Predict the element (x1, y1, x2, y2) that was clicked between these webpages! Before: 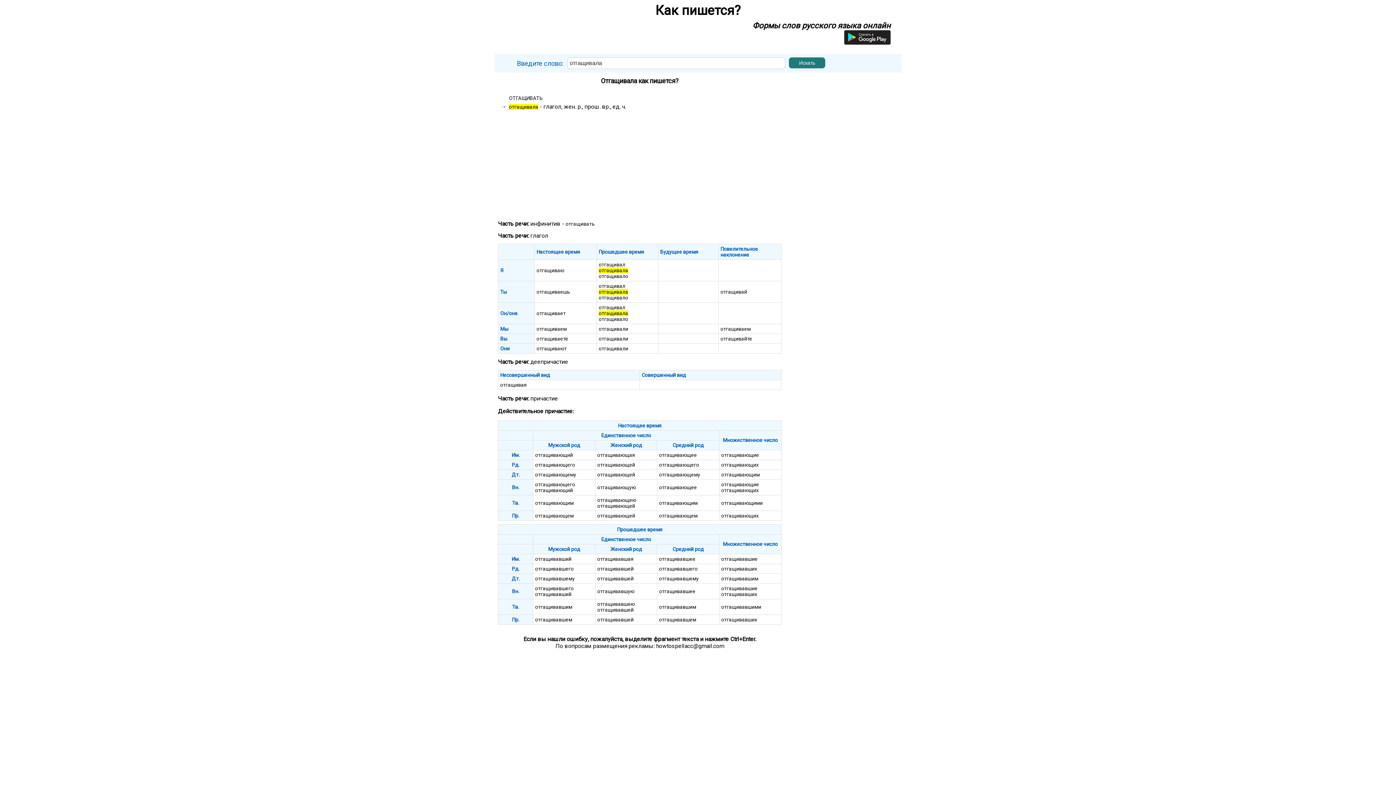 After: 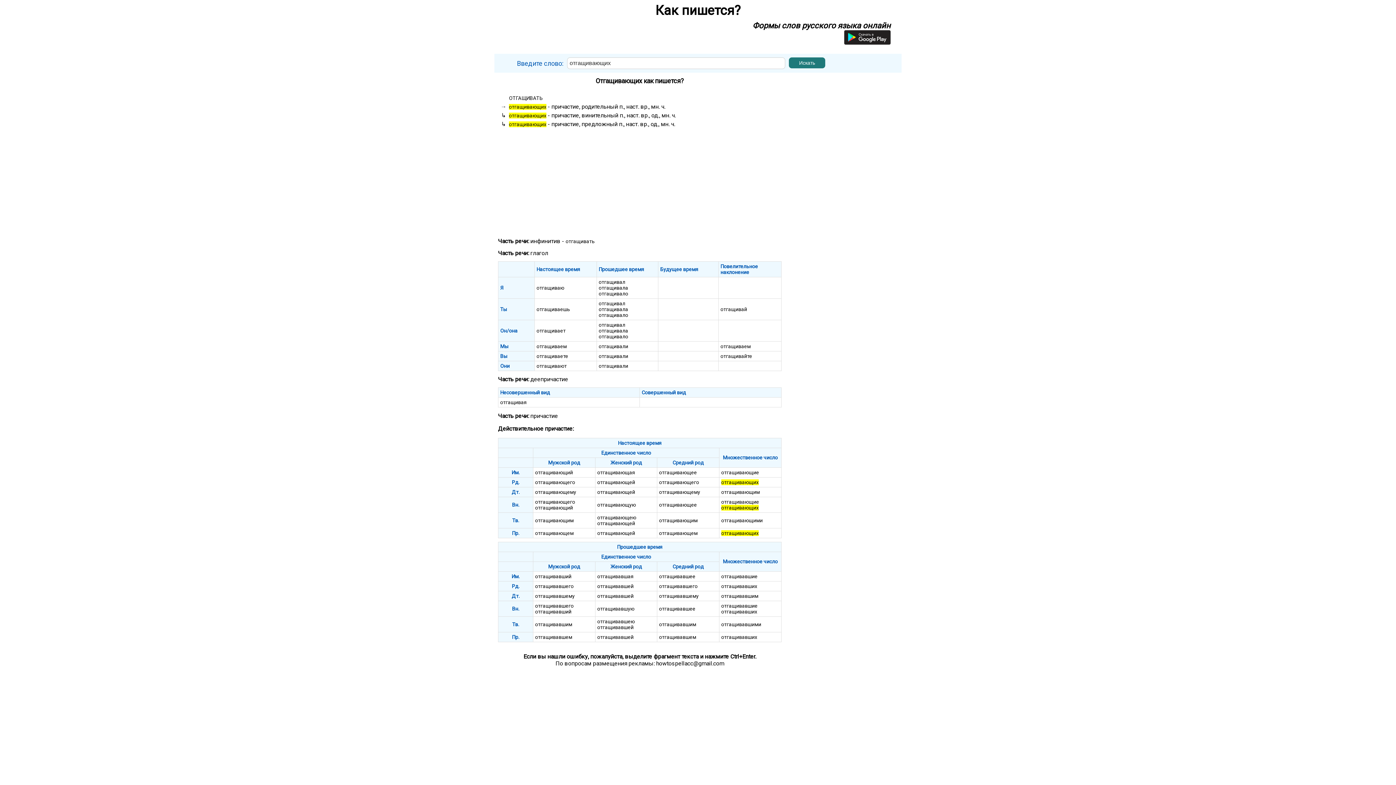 Action: label: отгащивающих bbox: (721, 512, 758, 518)